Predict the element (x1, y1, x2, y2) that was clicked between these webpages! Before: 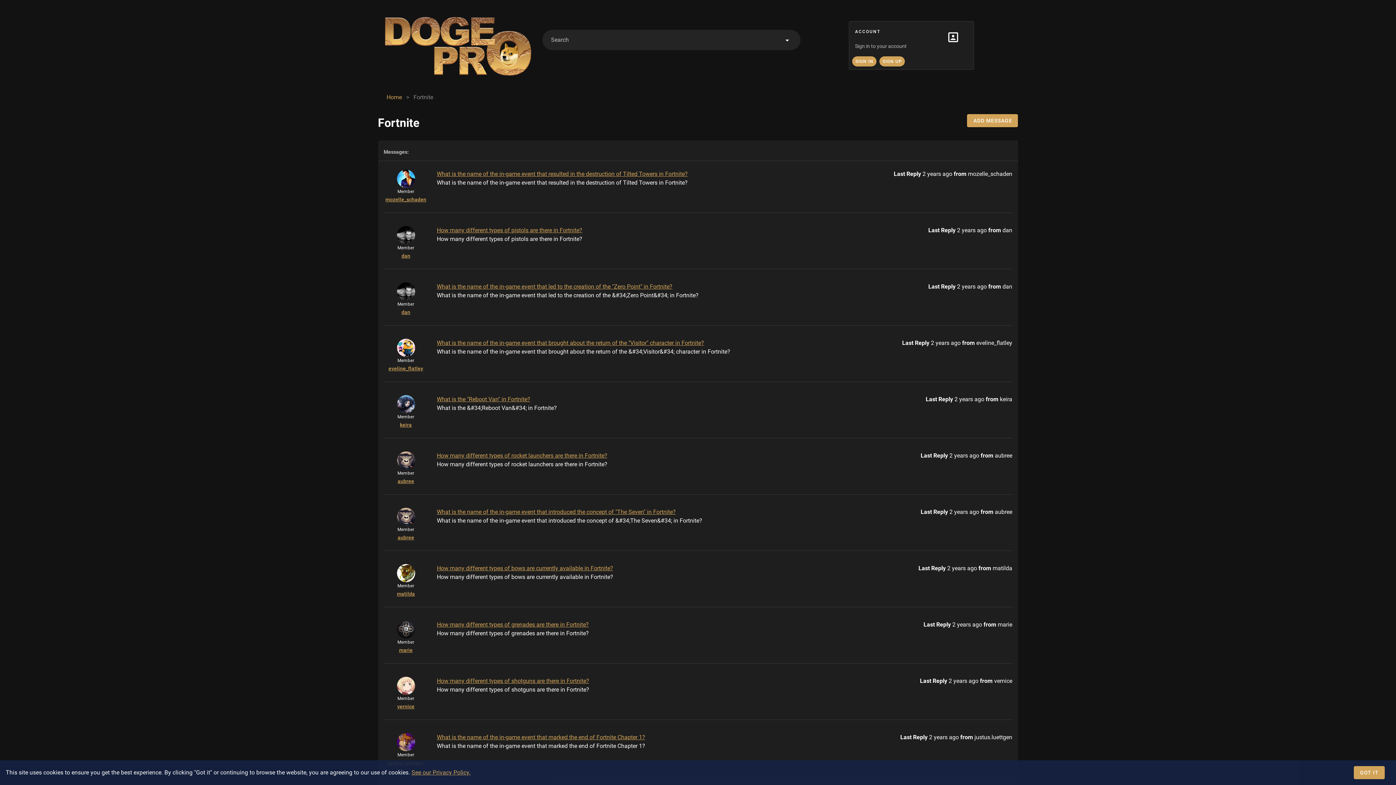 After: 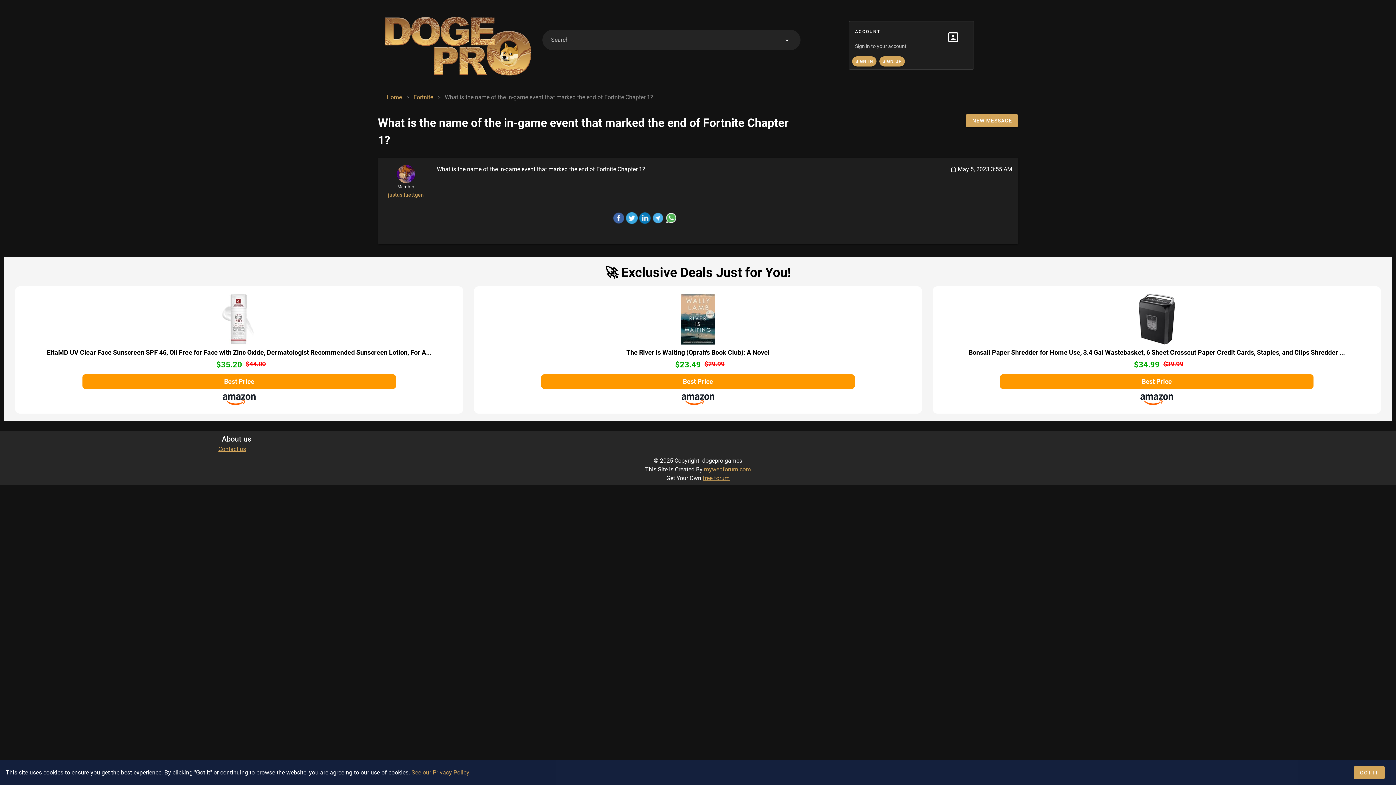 Action: label: What is the name of the in-game event that marked the end of Fortnite Chapter 1? bbox: (436, 734, 645, 741)